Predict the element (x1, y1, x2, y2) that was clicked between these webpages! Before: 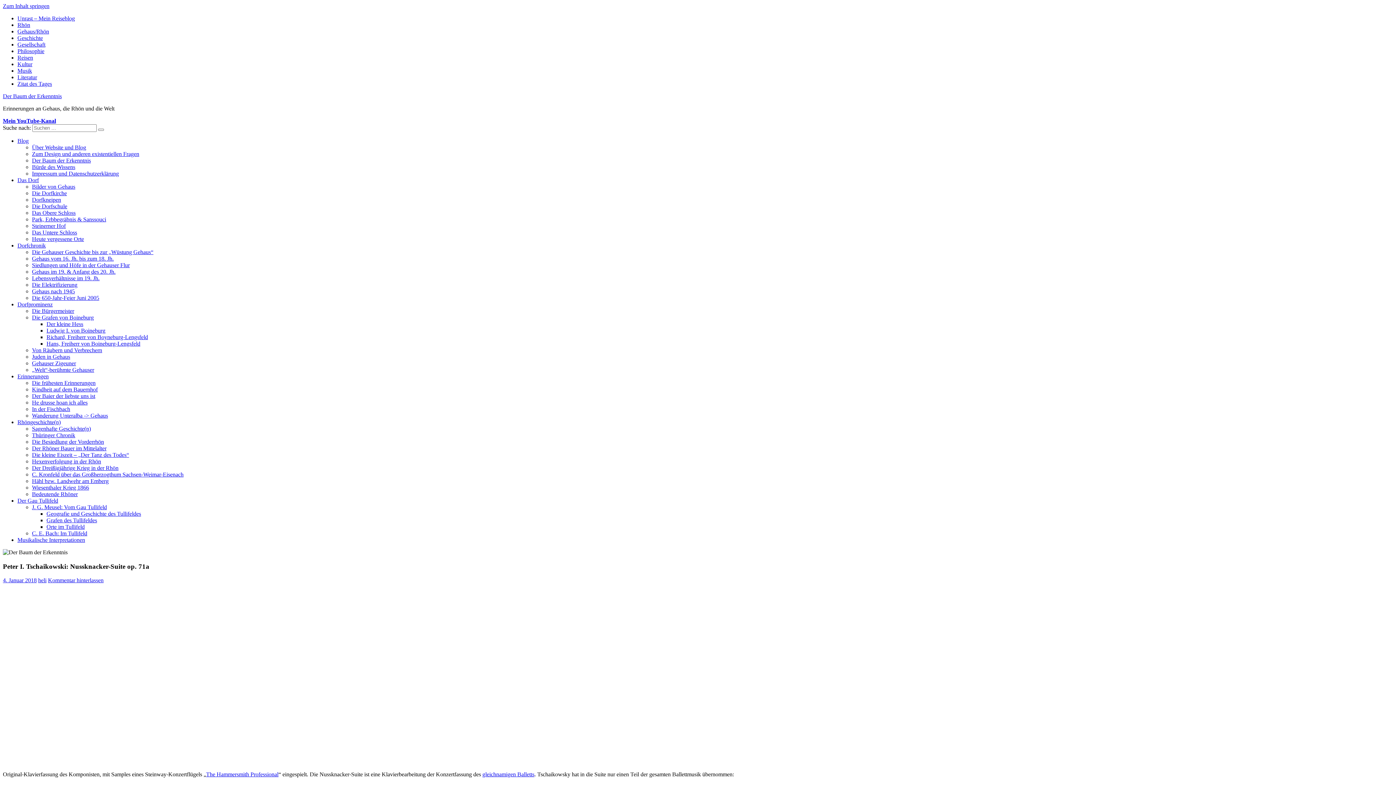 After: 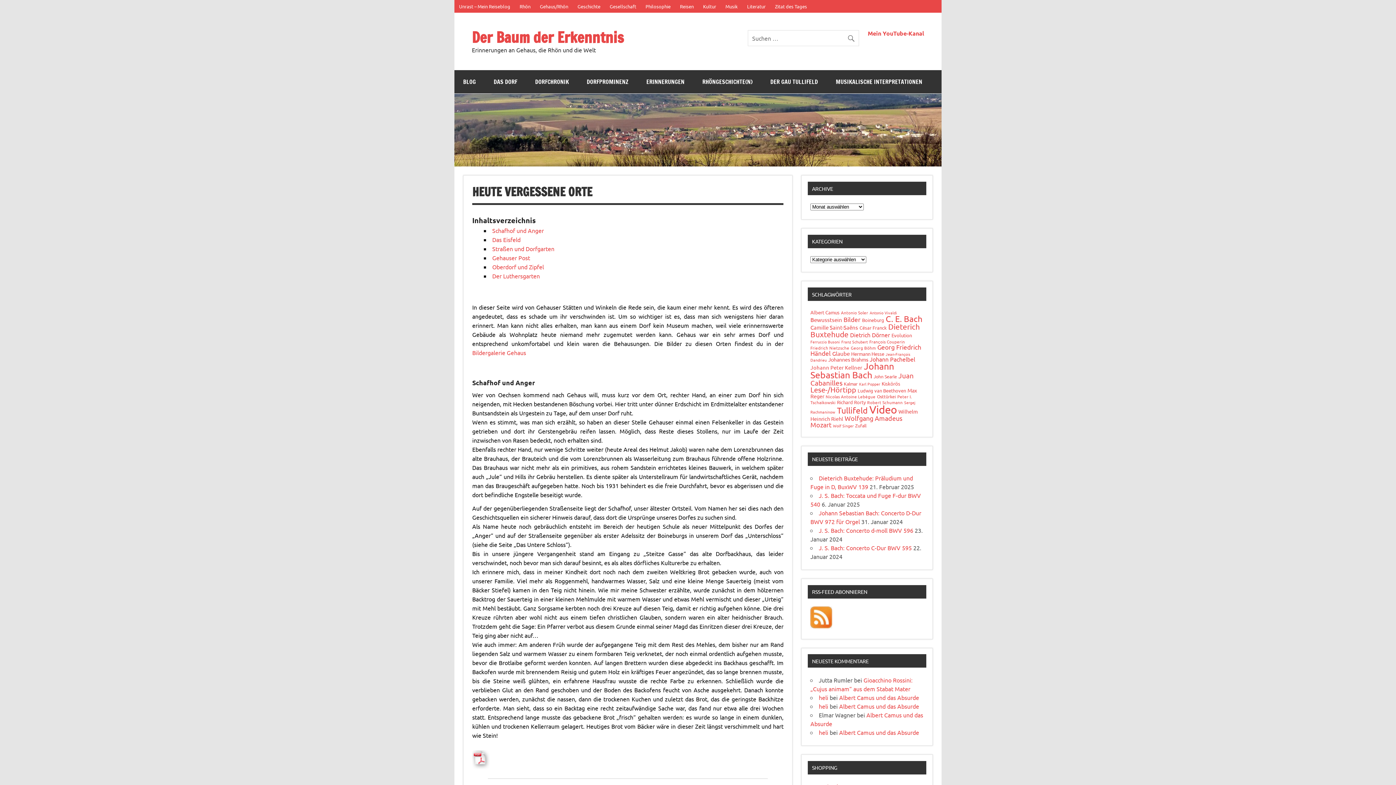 Action: bbox: (32, 236, 84, 242) label: Heute vergessene Orte